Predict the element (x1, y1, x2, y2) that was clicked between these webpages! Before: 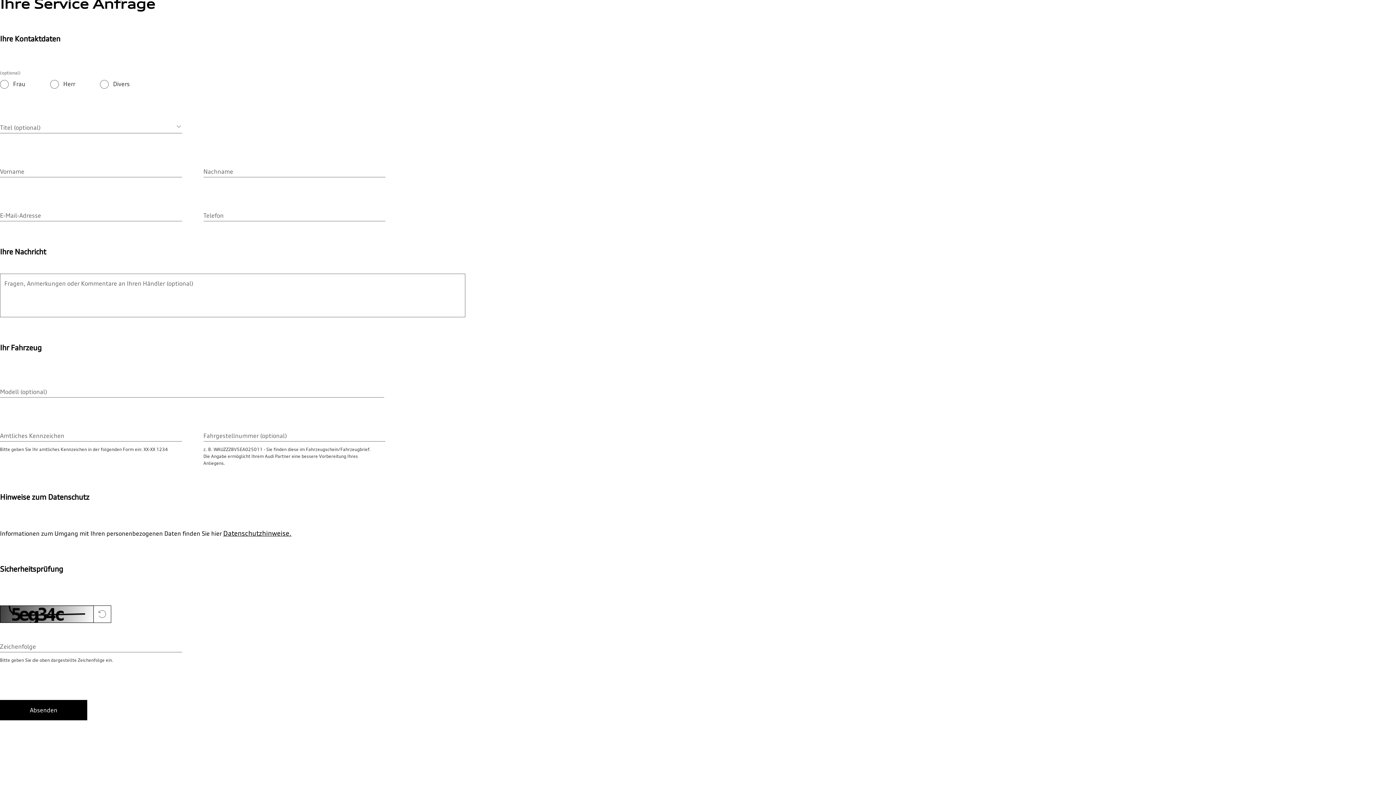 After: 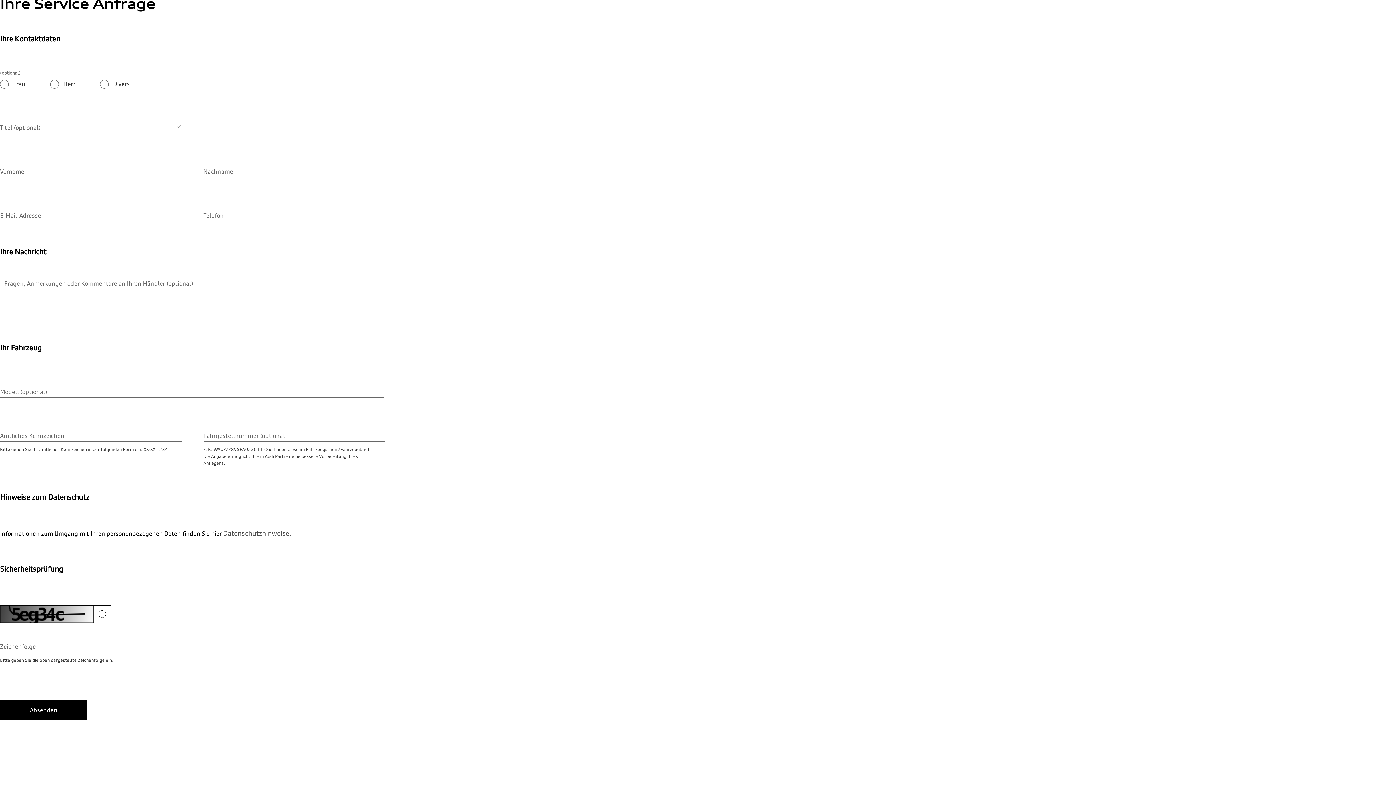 Action: label: Datenschutzhinweise. bbox: (223, 529, 291, 537)